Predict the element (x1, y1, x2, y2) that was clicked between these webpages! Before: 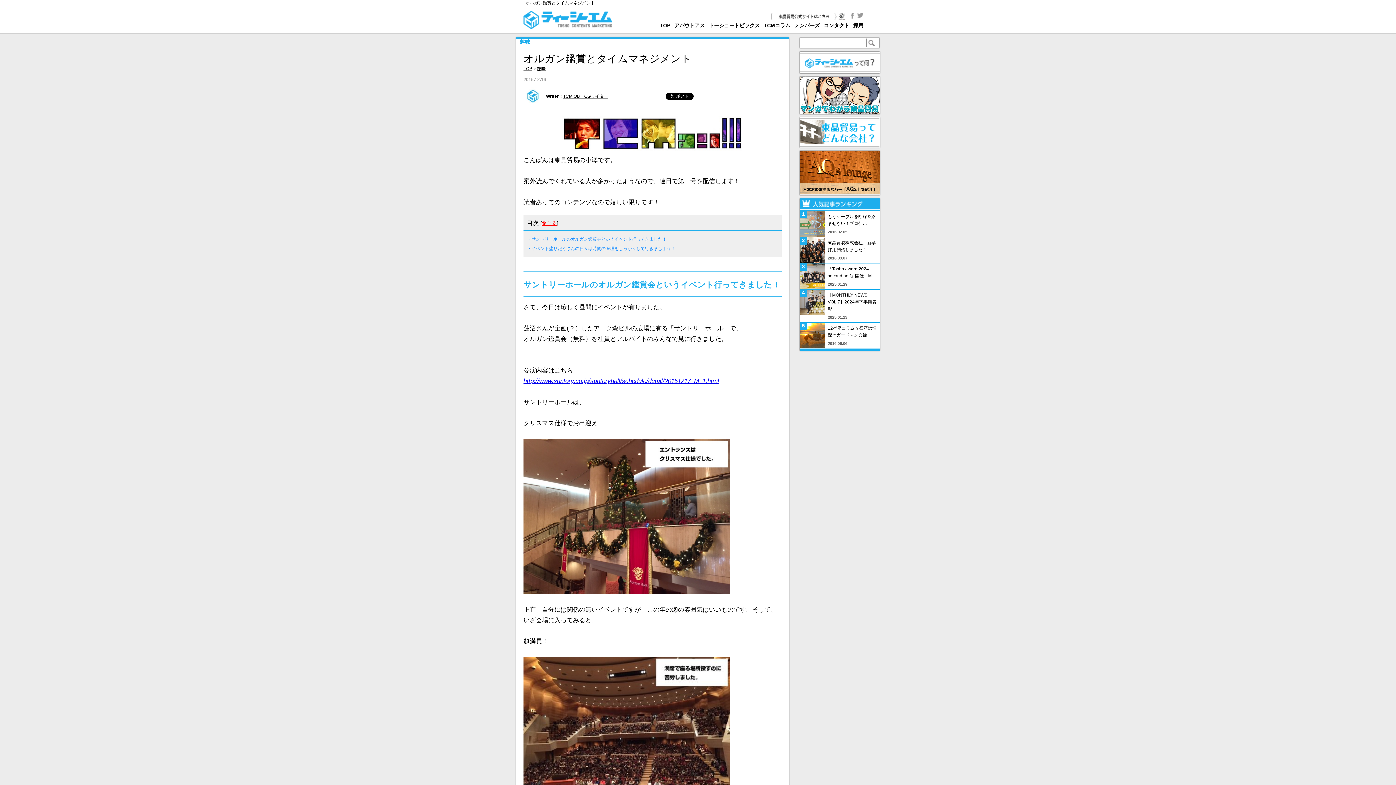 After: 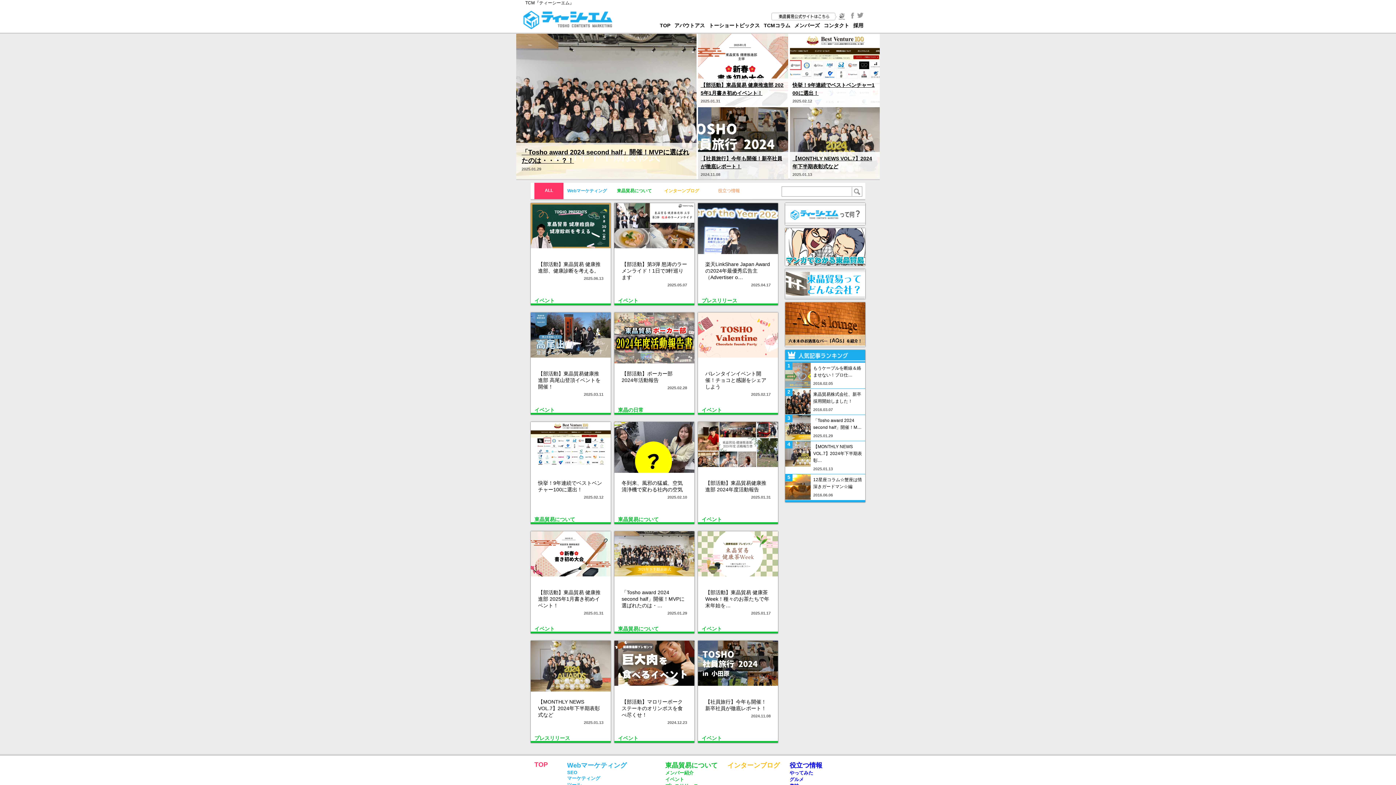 Action: bbox: (523, 10, 612, 17)